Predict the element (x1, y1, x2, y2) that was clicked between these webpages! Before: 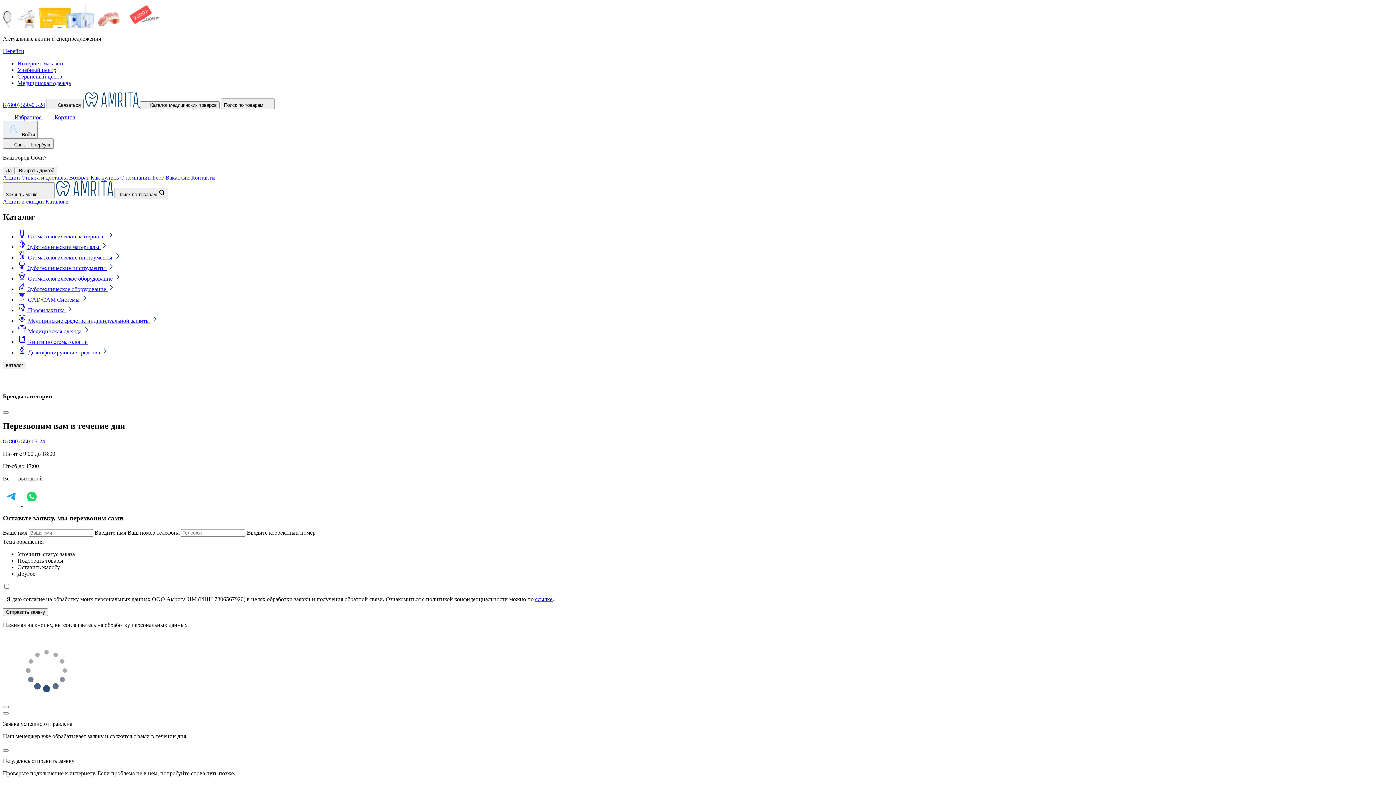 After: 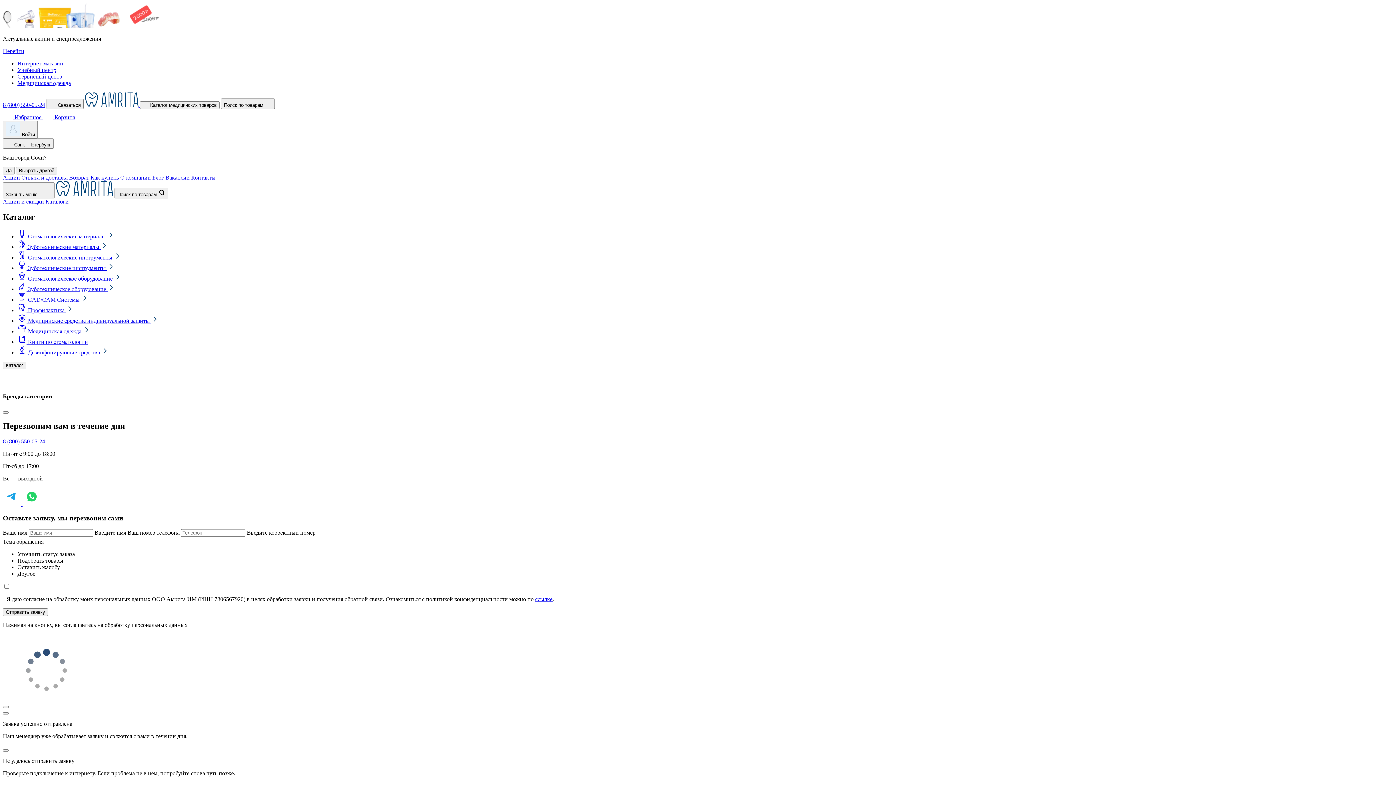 Action: bbox: (17, 349, 108, 355) label:  Дезинфицирующие средства 